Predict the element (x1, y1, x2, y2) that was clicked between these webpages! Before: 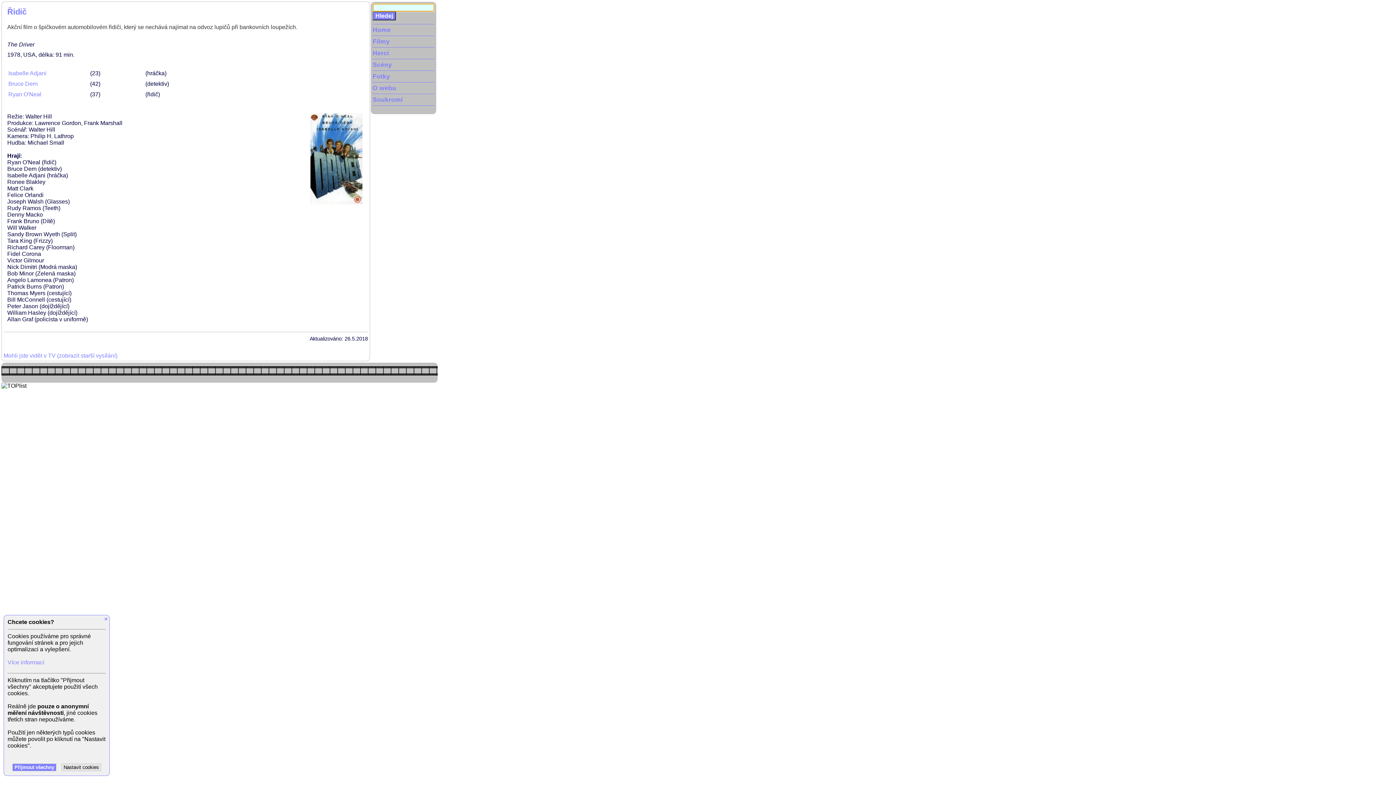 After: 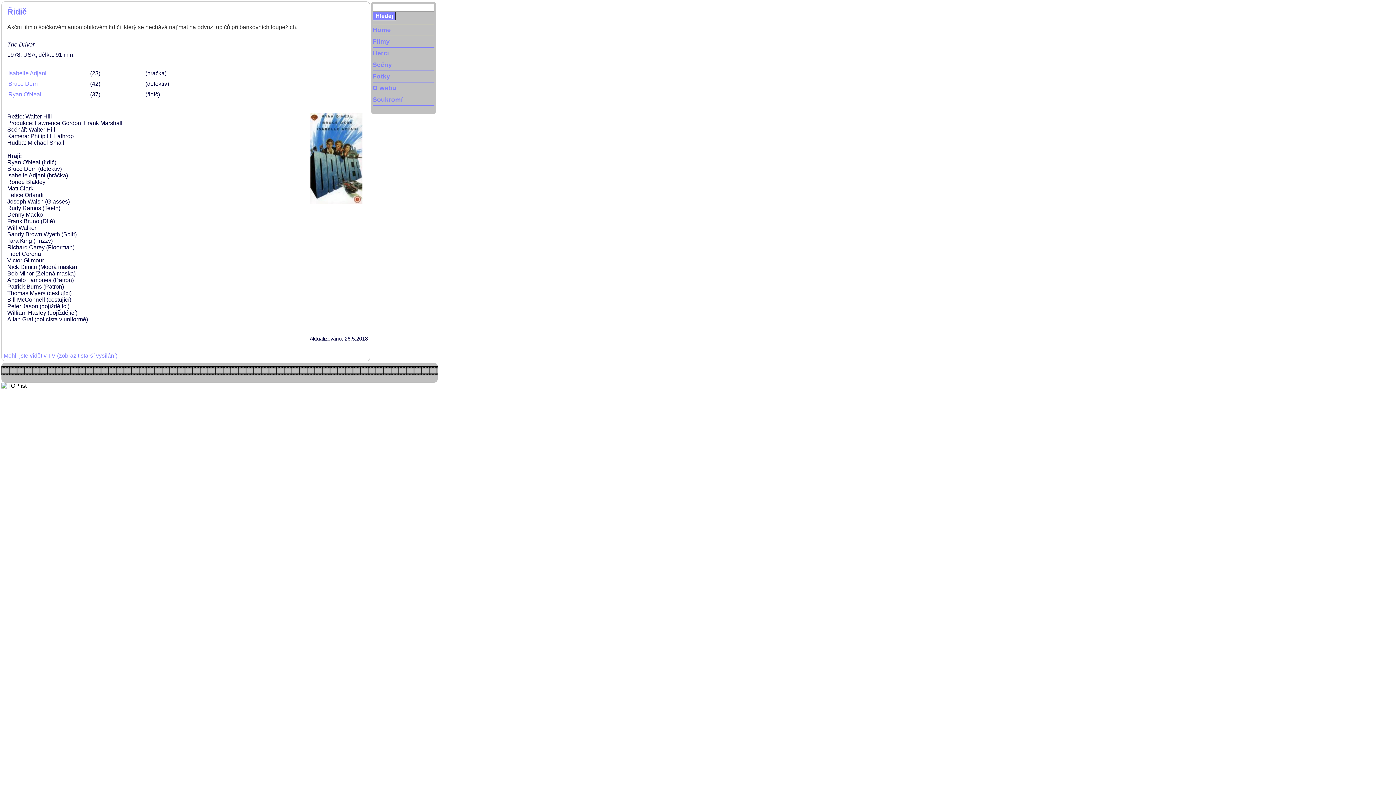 Action: label: Přijmout všechny bbox: (12, 764, 56, 771)